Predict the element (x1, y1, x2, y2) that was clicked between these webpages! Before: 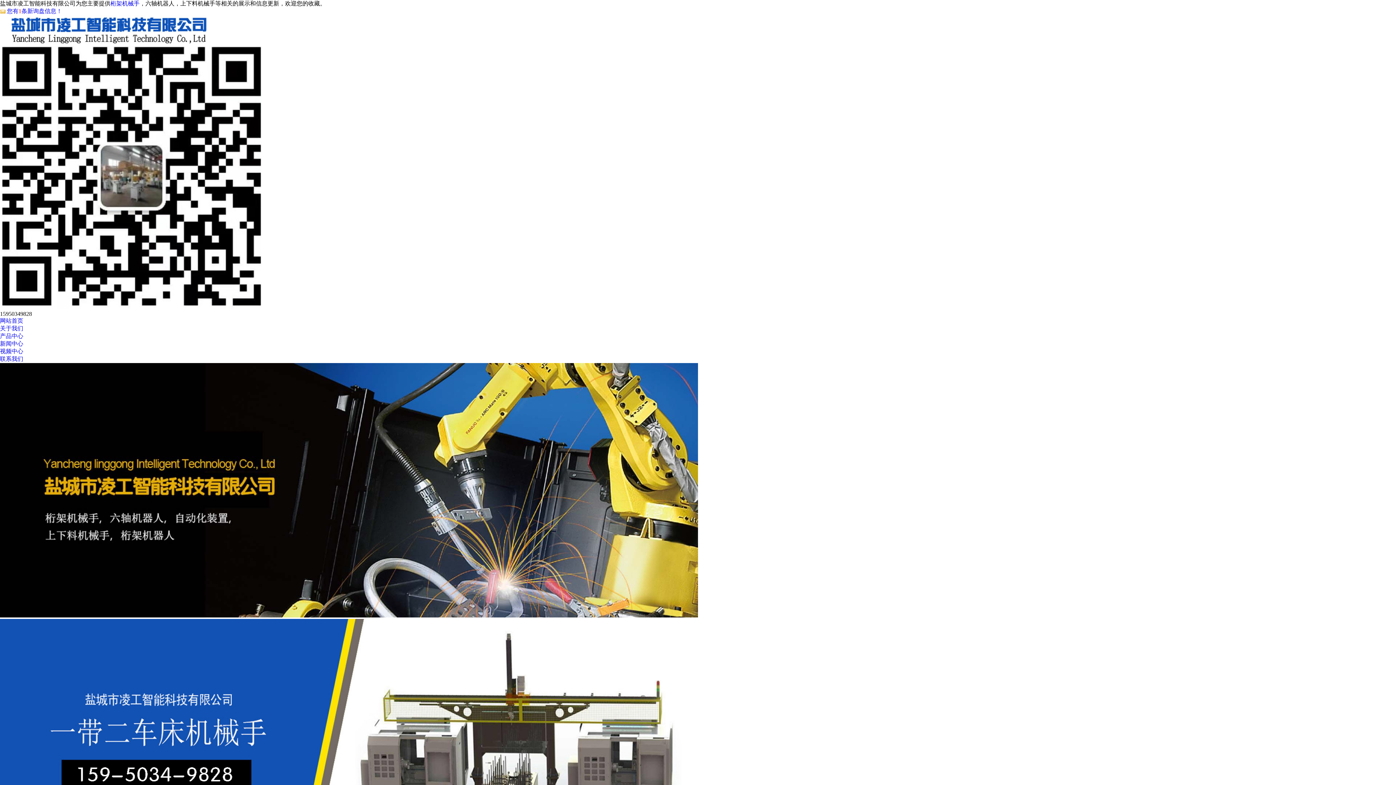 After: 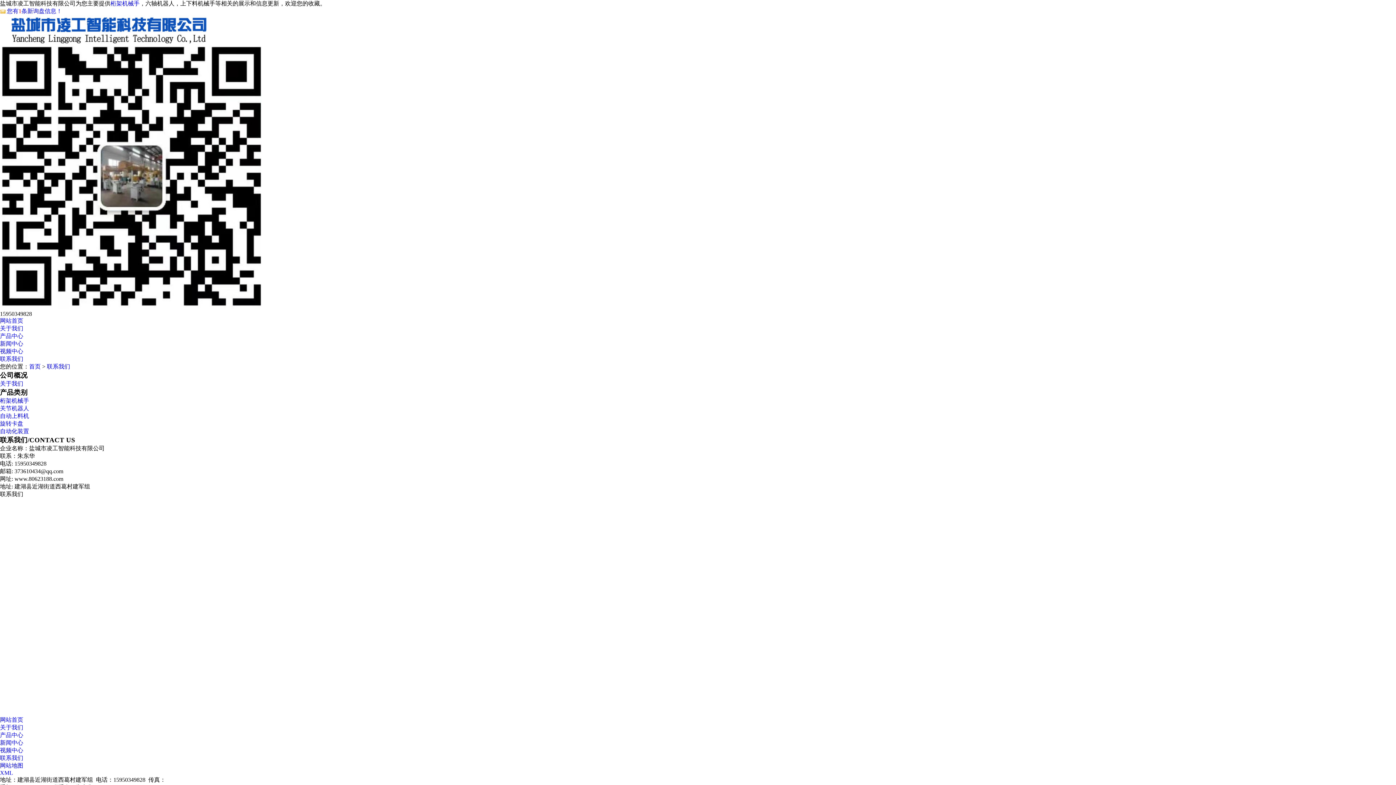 Action: bbox: (0, 356, 23, 362) label: 联系我们